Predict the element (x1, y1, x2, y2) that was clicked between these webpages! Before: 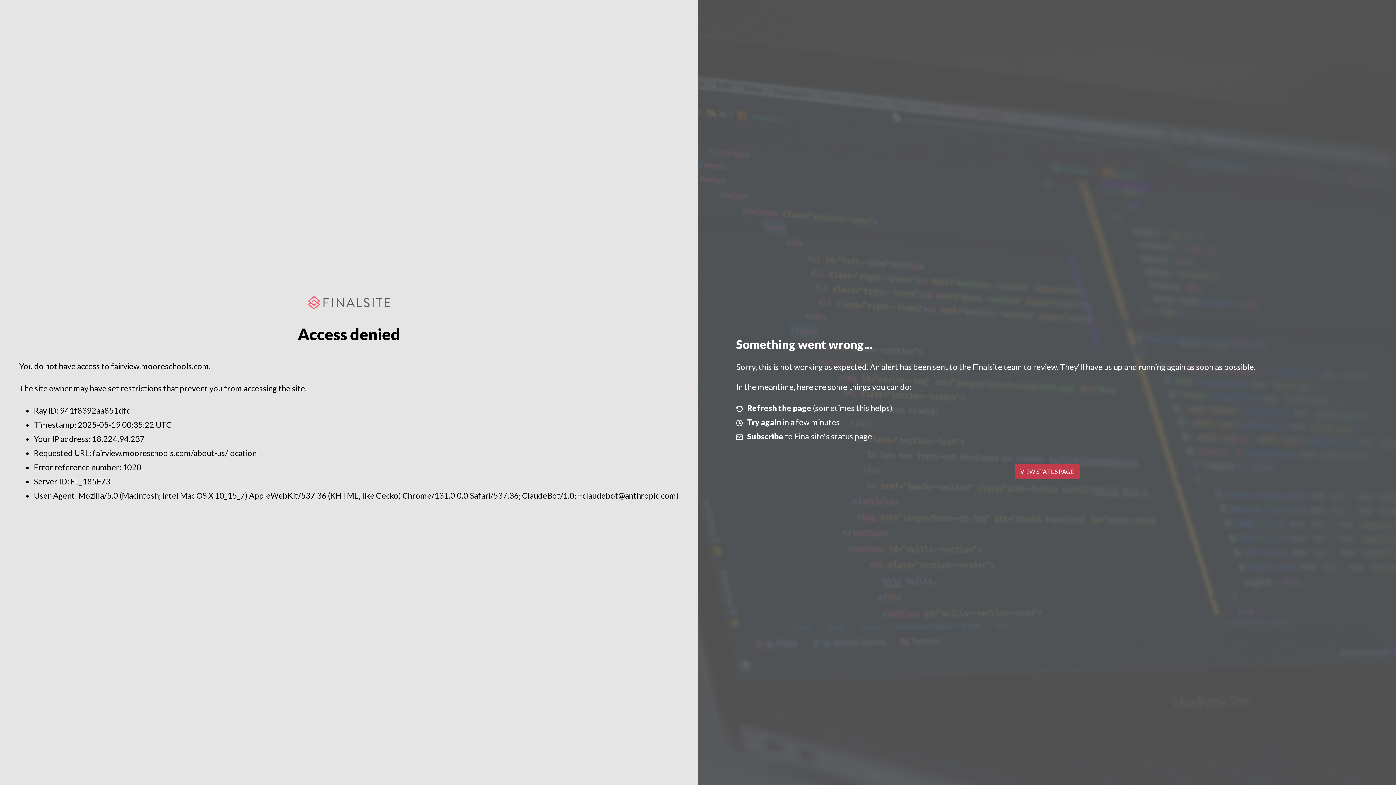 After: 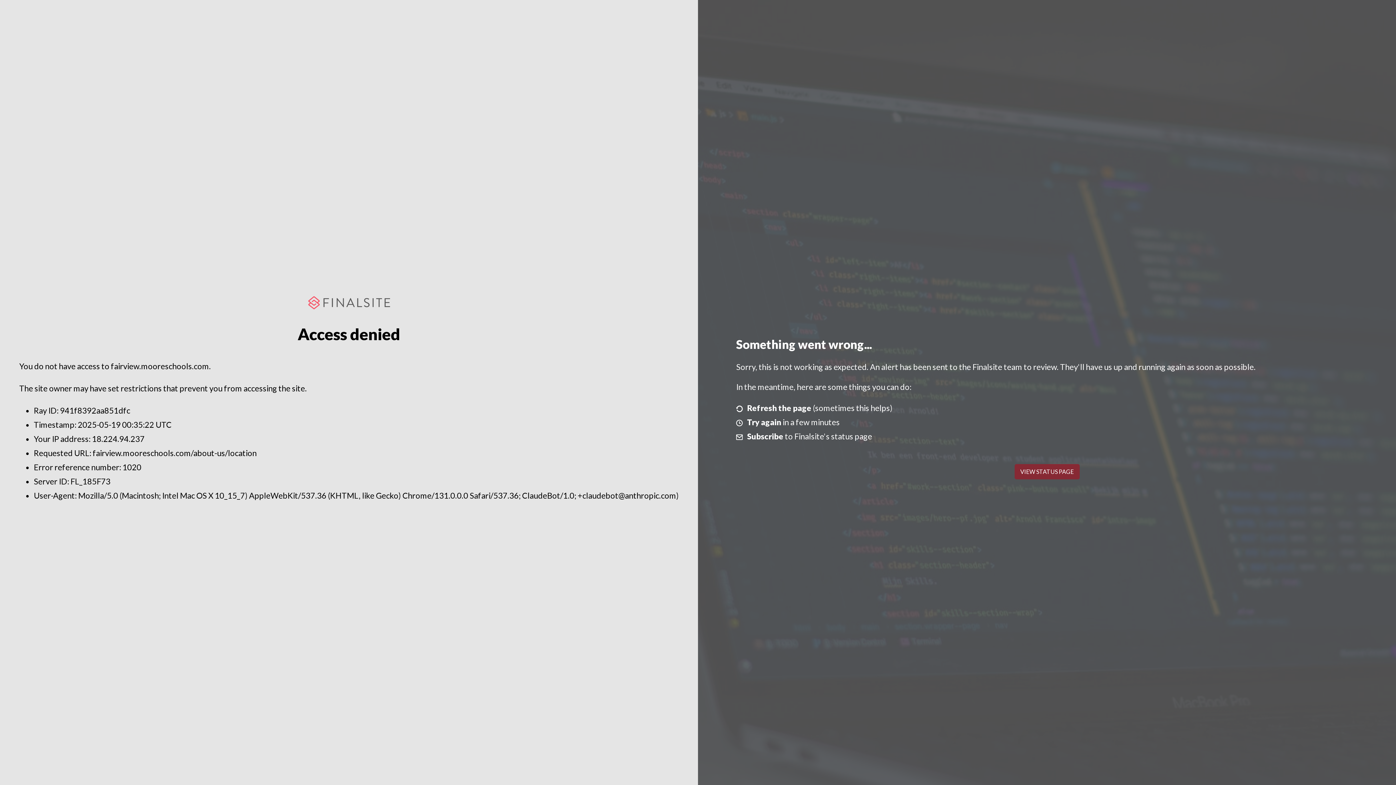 Action: bbox: (1014, 464, 1079, 479) label: VIEW STATUS PAGE